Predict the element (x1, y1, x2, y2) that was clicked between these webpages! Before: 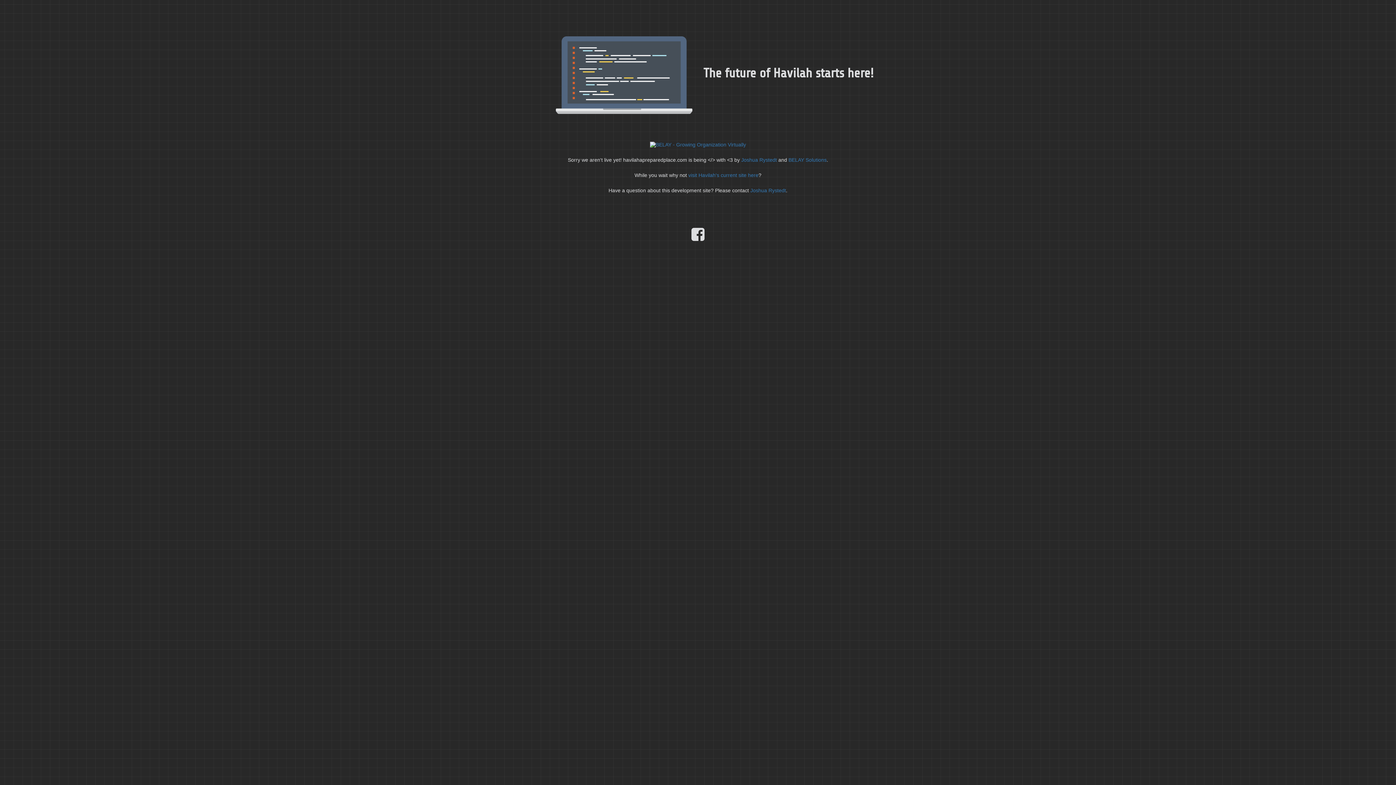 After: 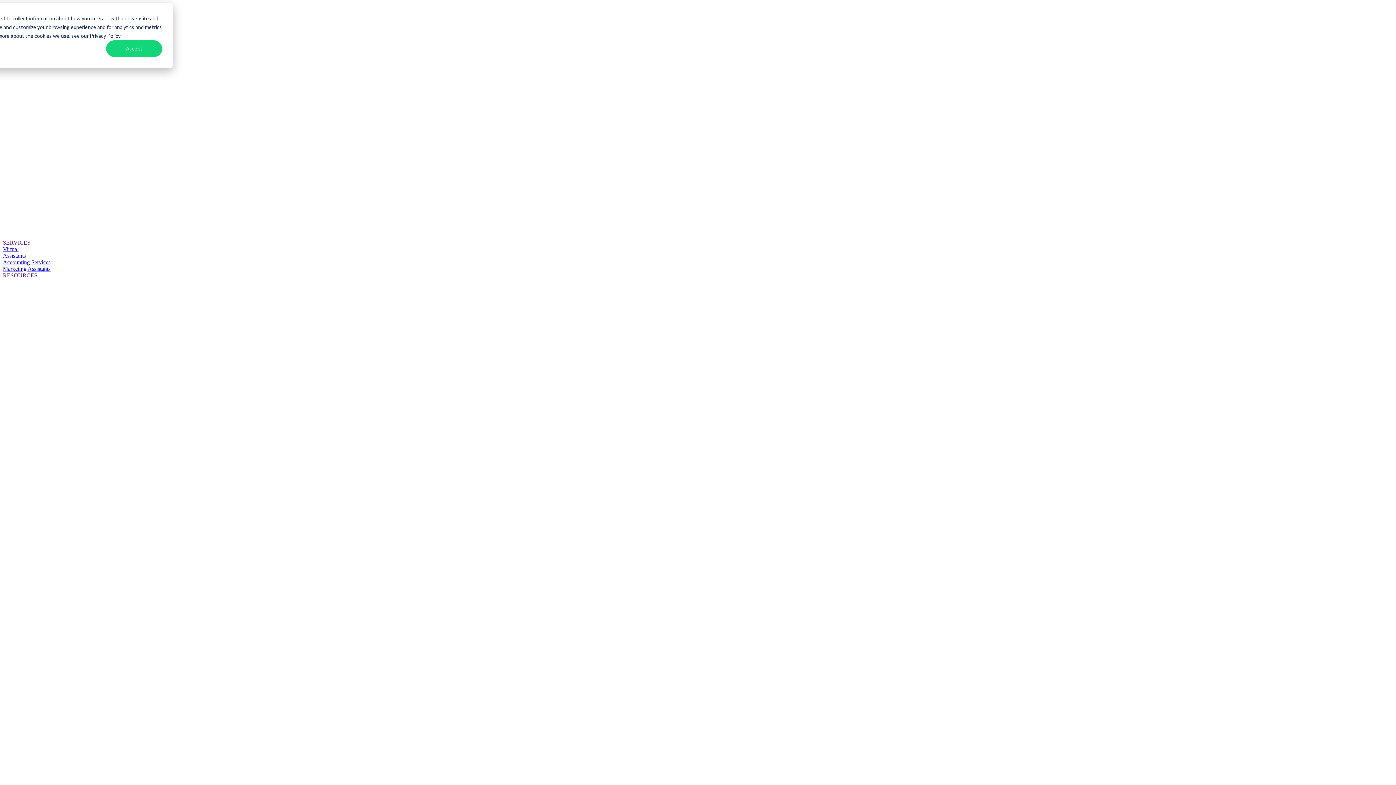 Action: bbox: (650, 141, 746, 147)